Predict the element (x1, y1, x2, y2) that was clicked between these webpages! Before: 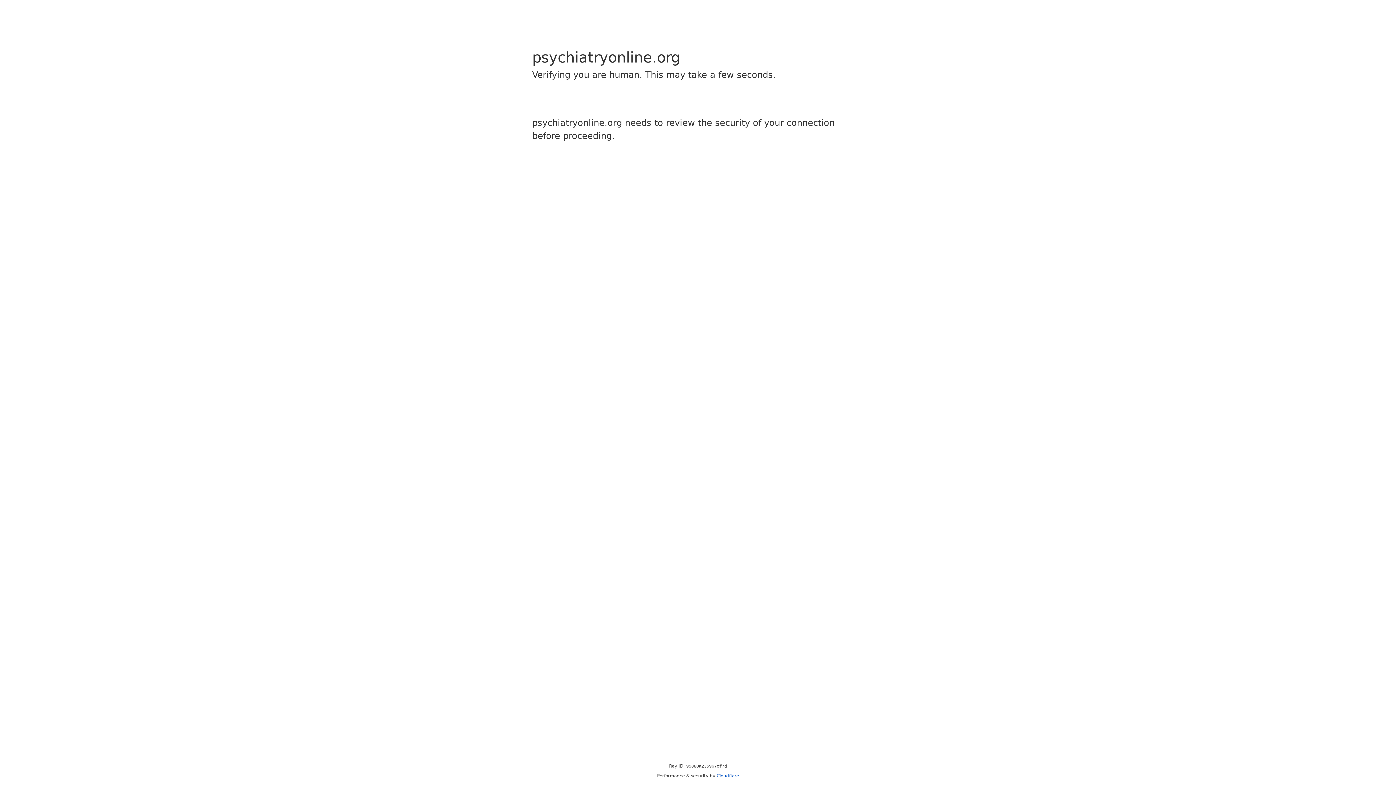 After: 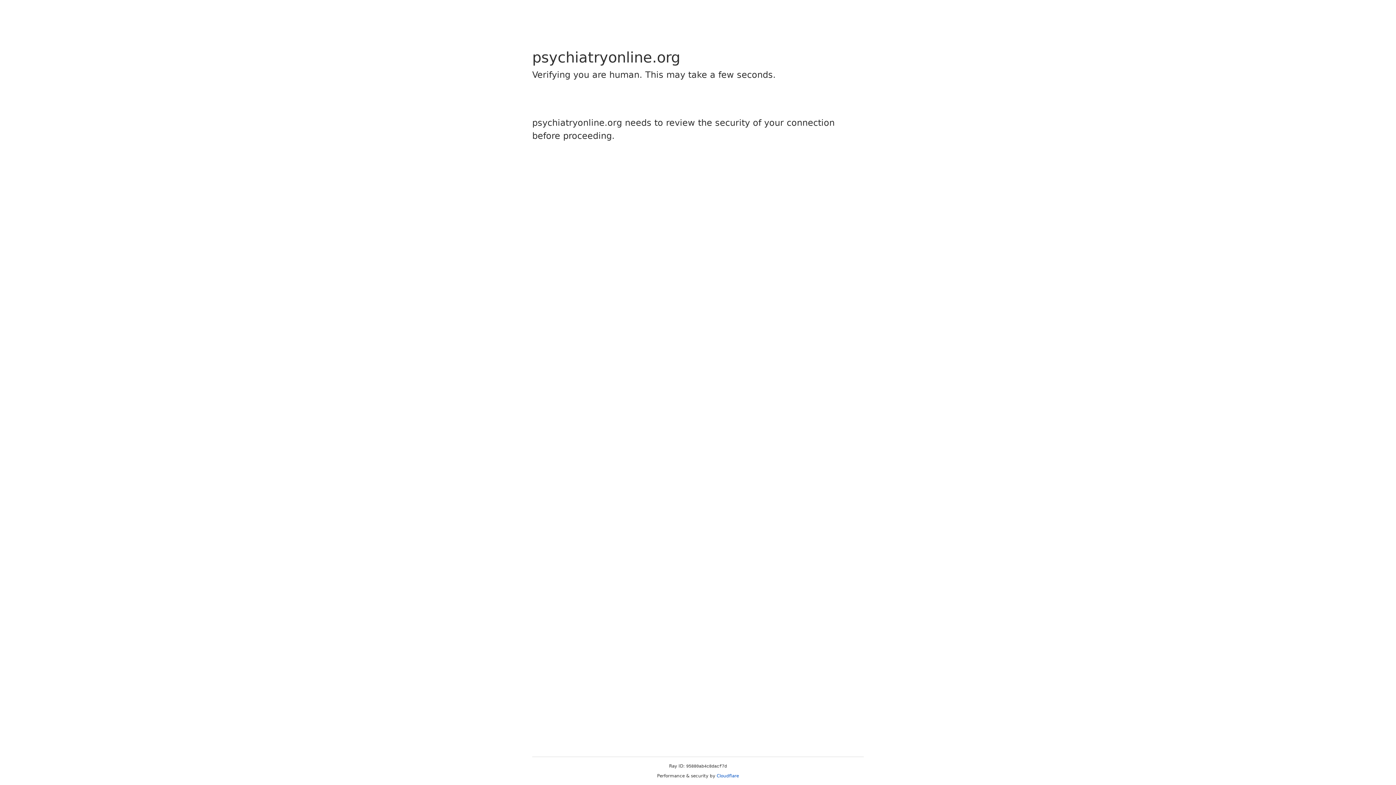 Action: label: Cloudflare bbox: (716, 773, 739, 778)